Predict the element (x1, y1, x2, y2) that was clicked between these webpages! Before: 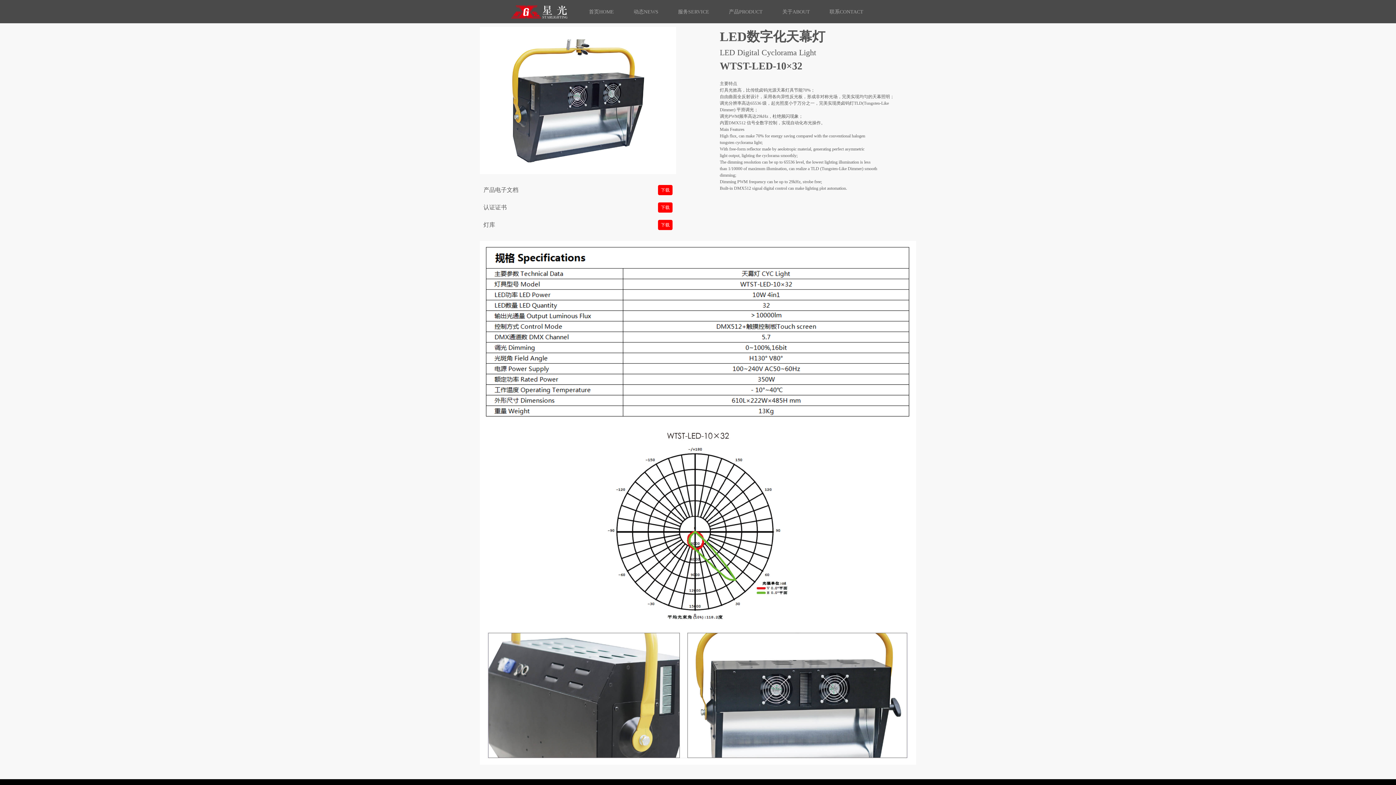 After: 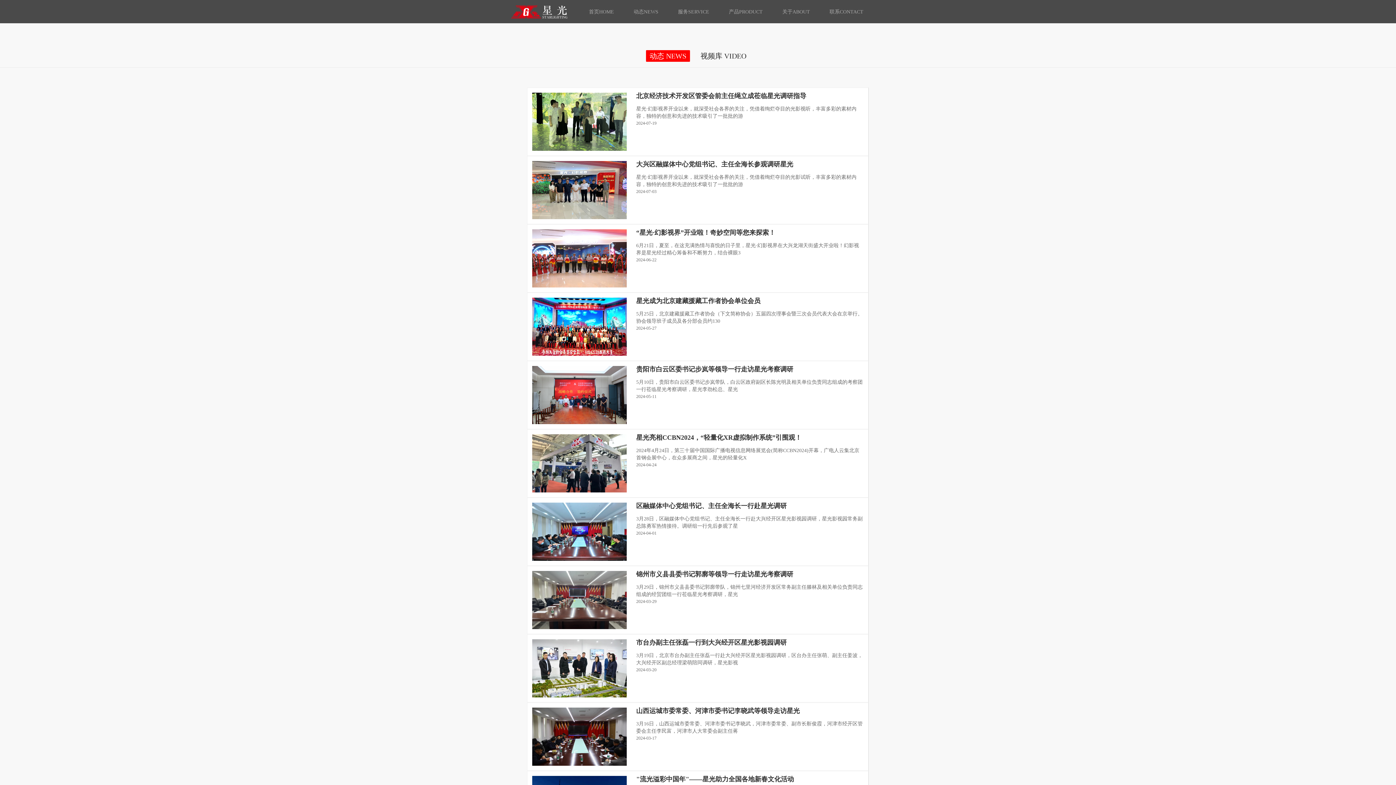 Action: label: 动态NEWS bbox: (632, 4, 660, 19)